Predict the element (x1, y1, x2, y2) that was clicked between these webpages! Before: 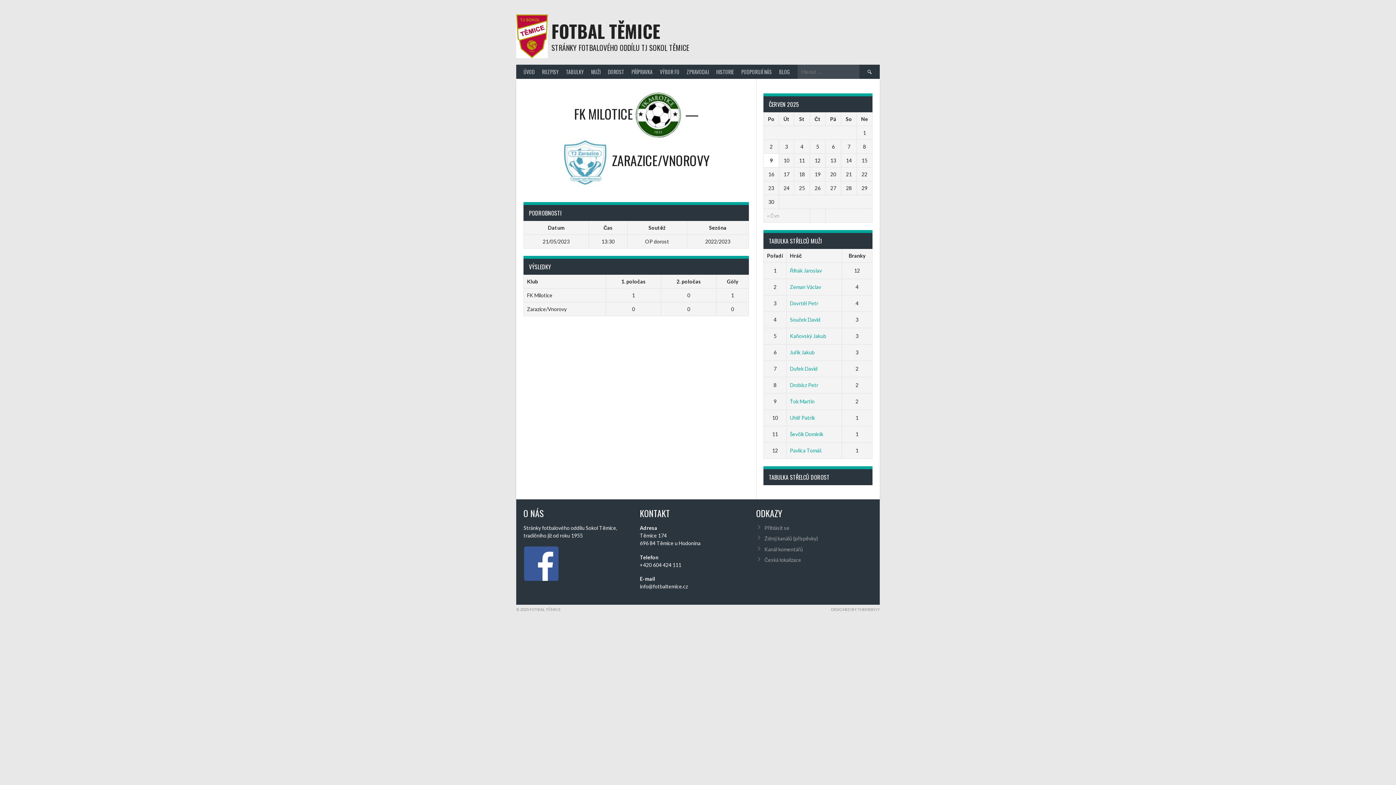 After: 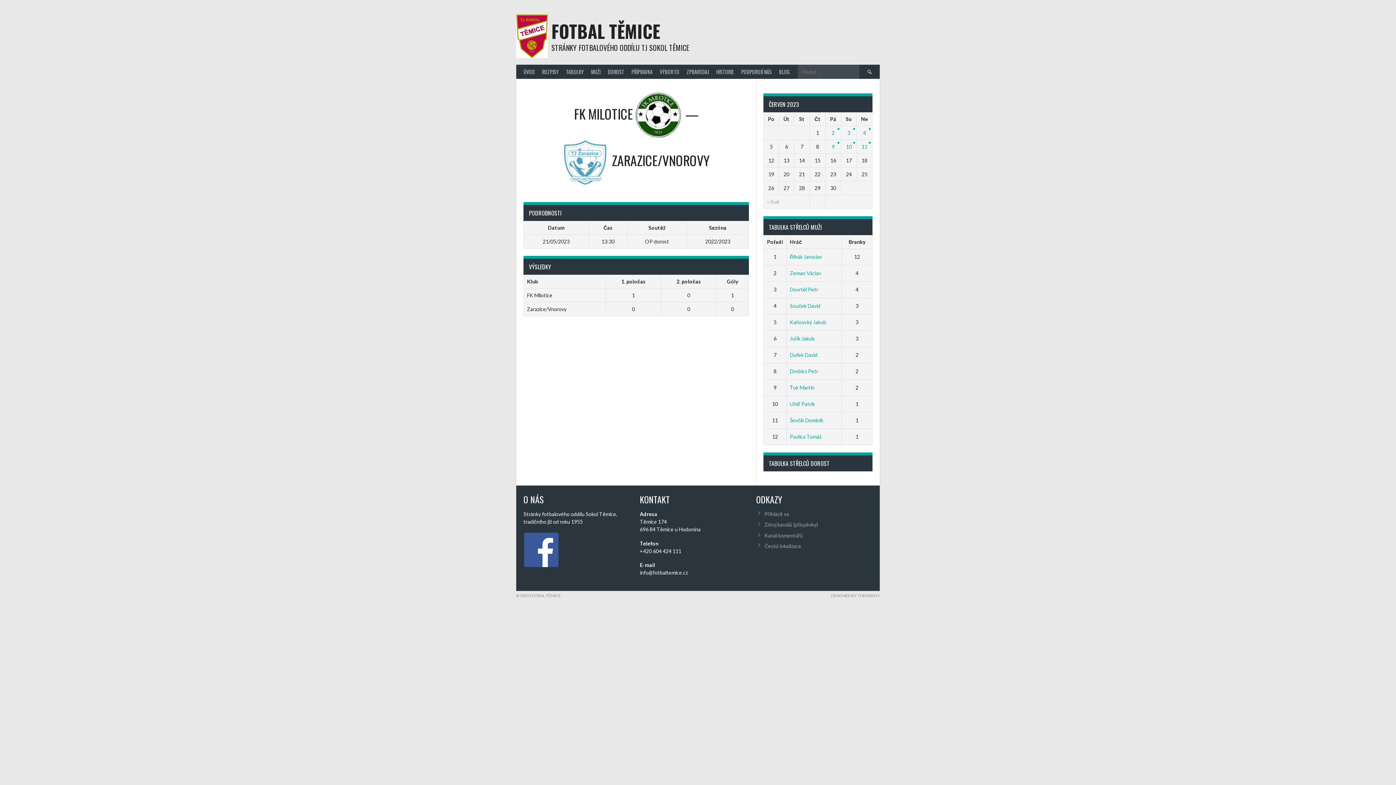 Action: label: « Čvn bbox: (767, 212, 779, 218)